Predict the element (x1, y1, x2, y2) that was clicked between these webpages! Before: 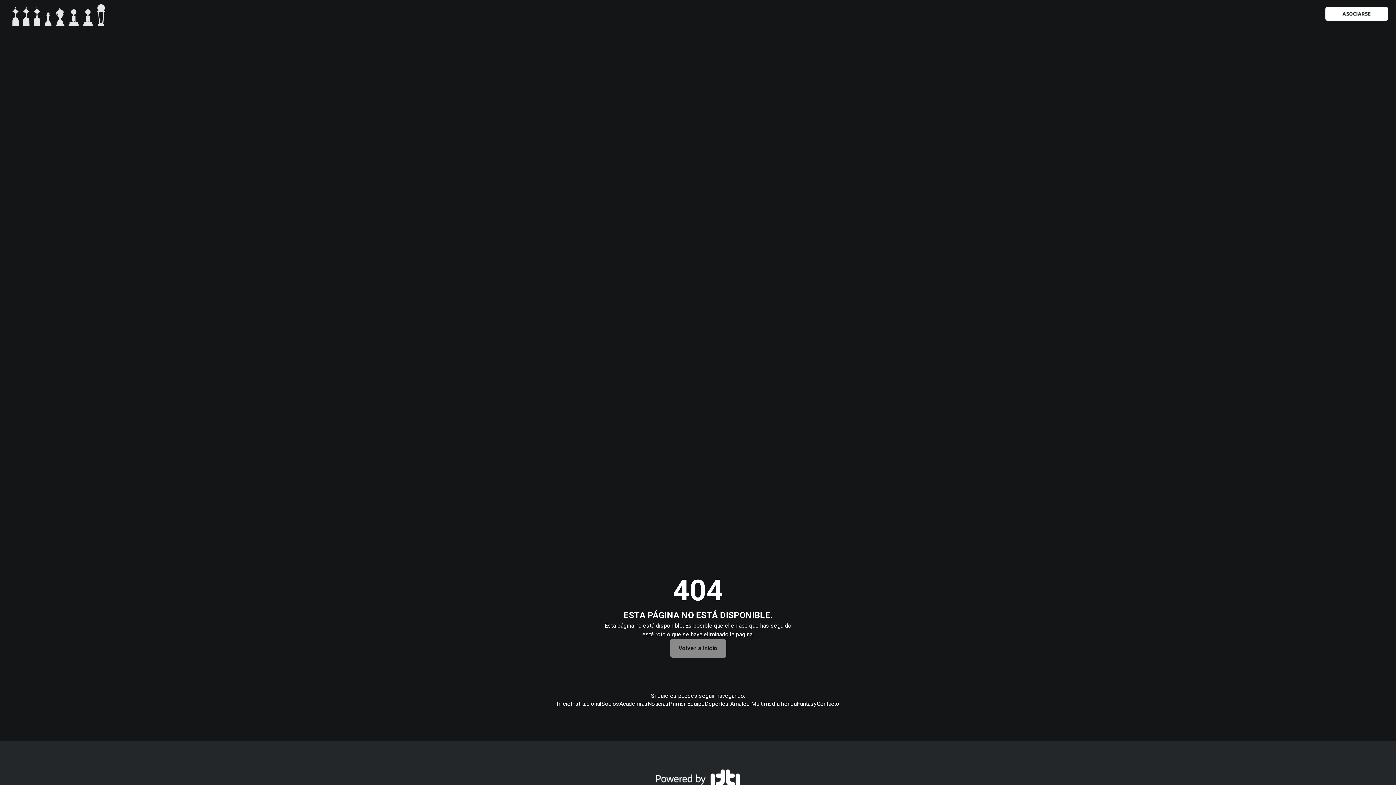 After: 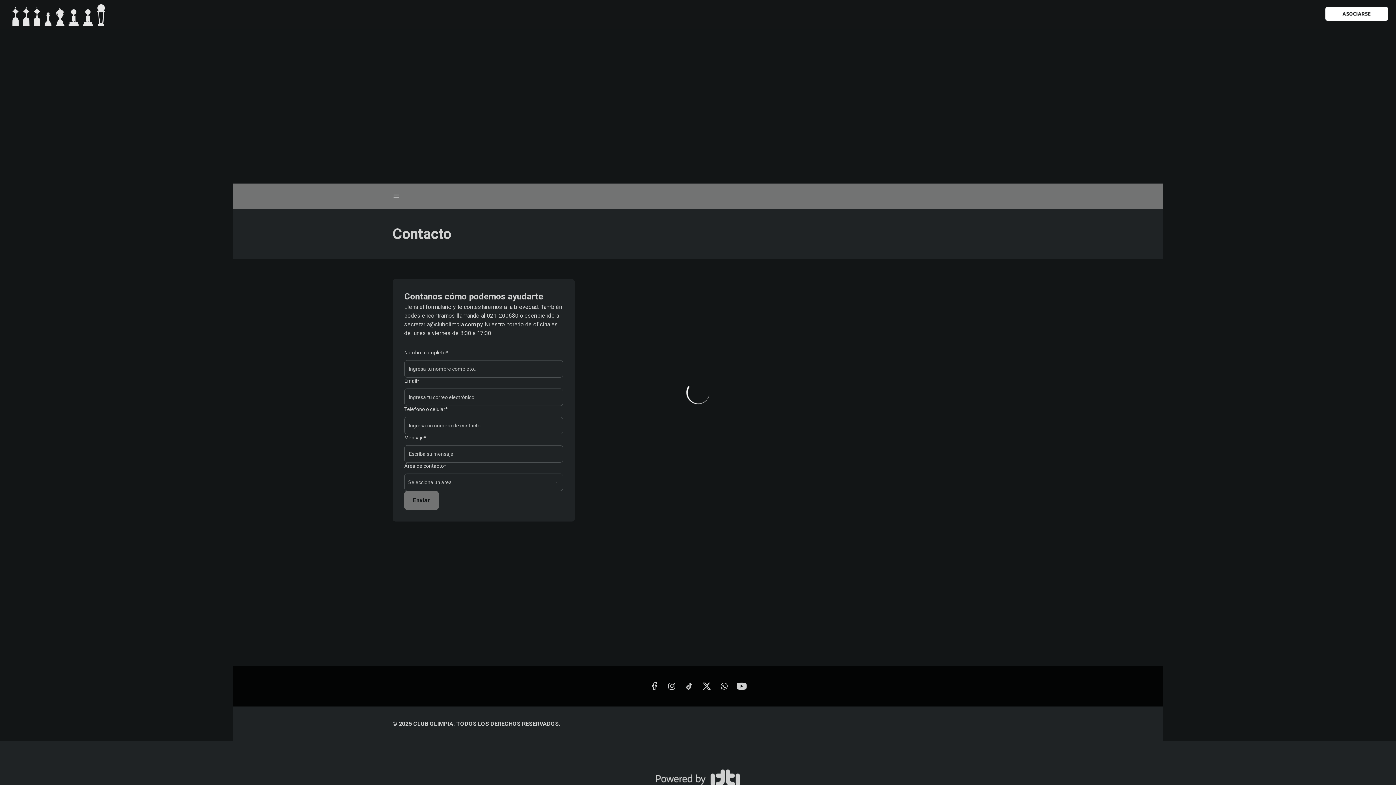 Action: bbox: (816, 700, 839, 708) label: Contacto